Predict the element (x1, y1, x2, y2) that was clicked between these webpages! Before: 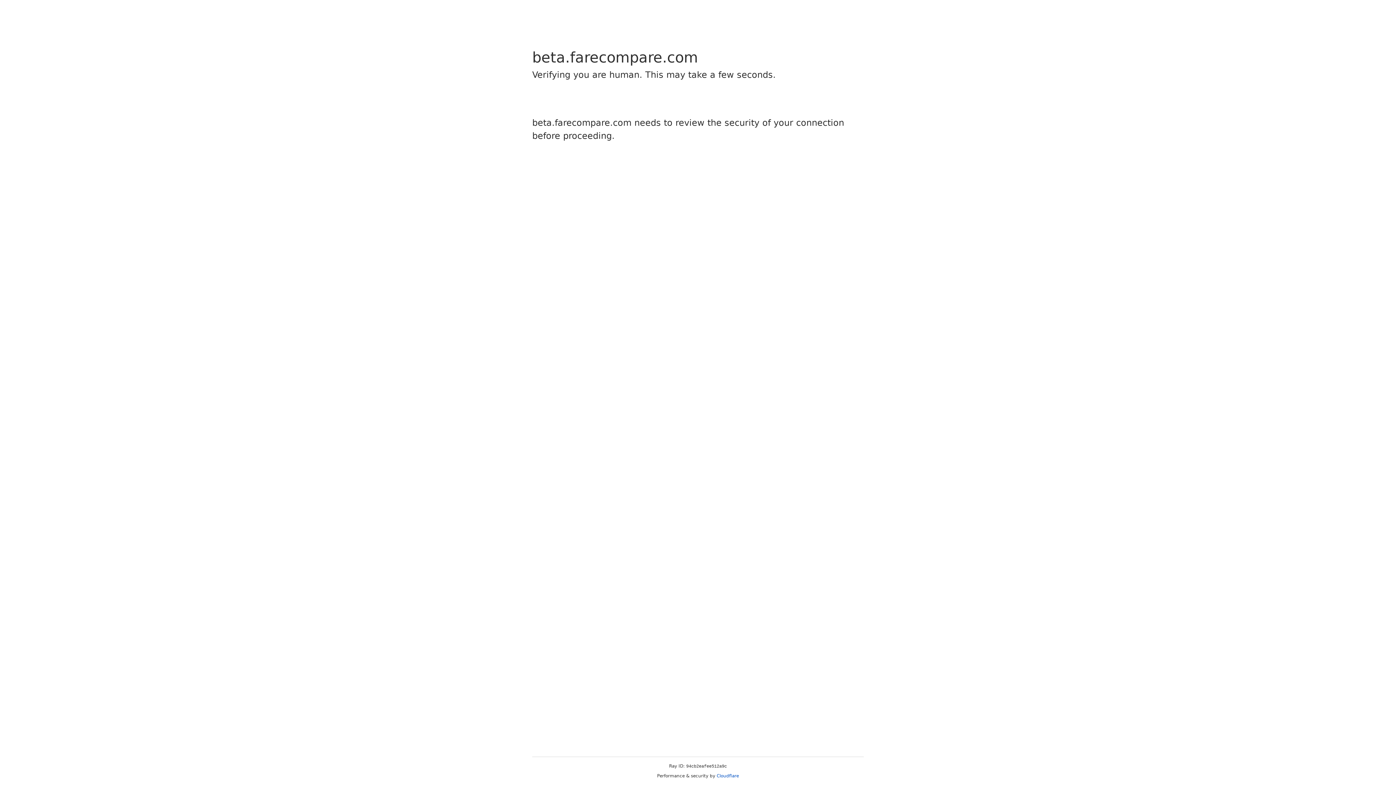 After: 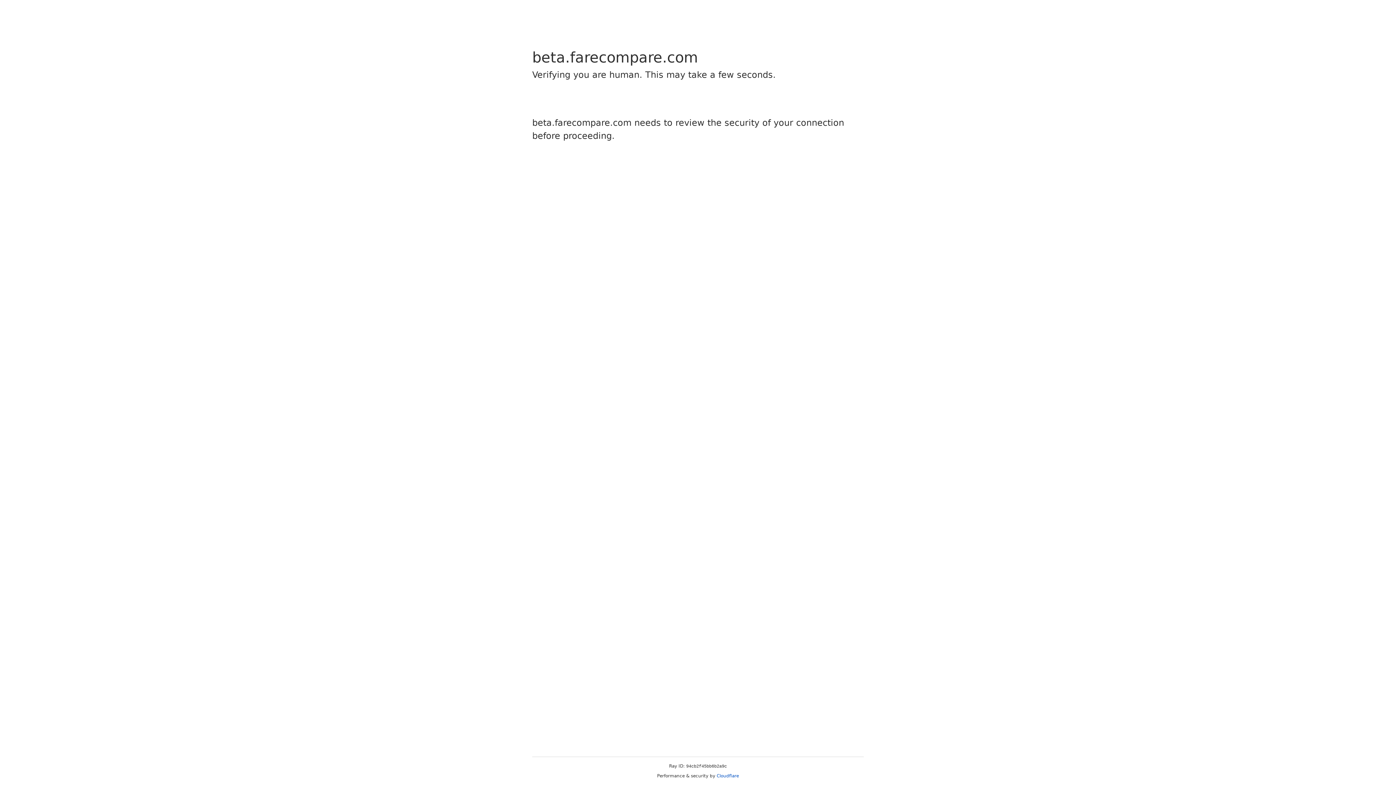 Action: bbox: (716, 773, 739, 778) label: Cloudflare